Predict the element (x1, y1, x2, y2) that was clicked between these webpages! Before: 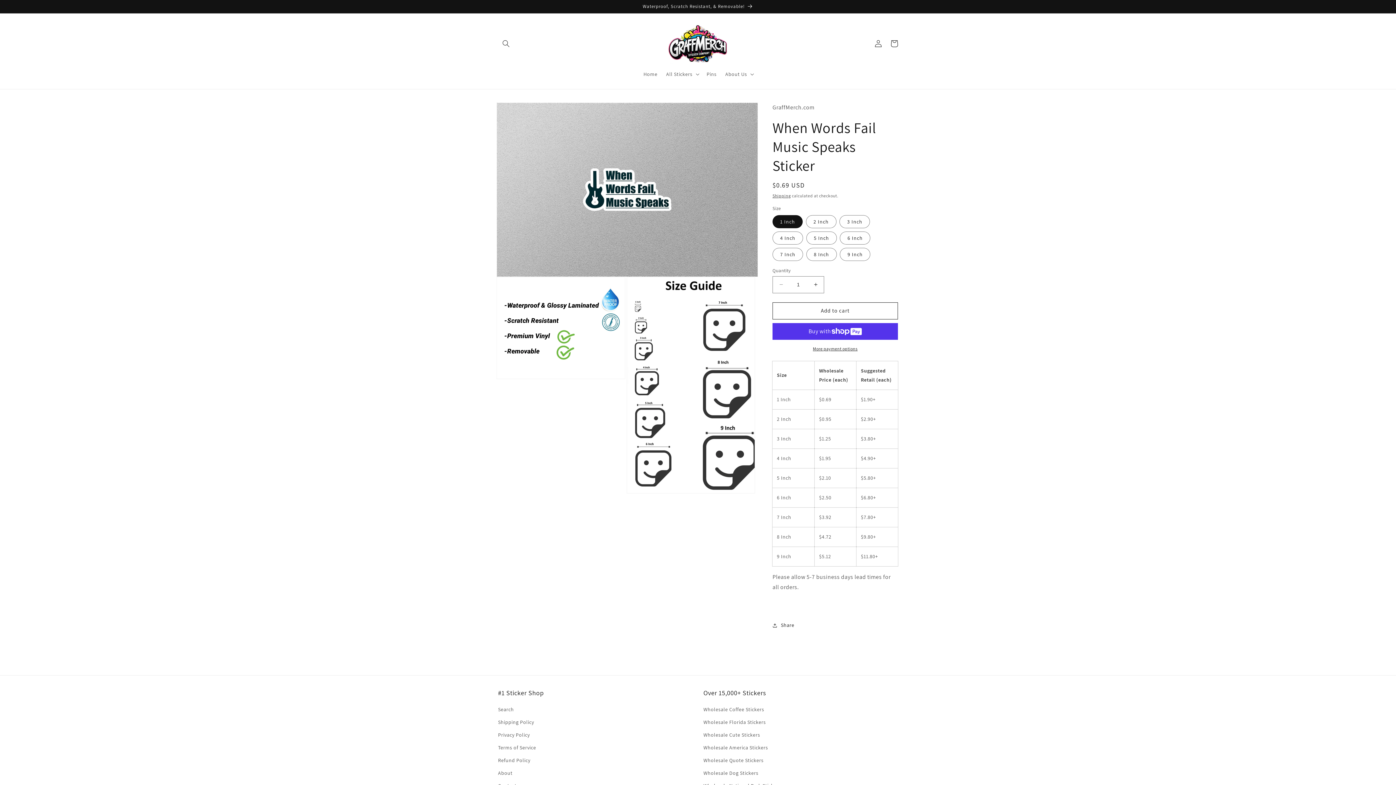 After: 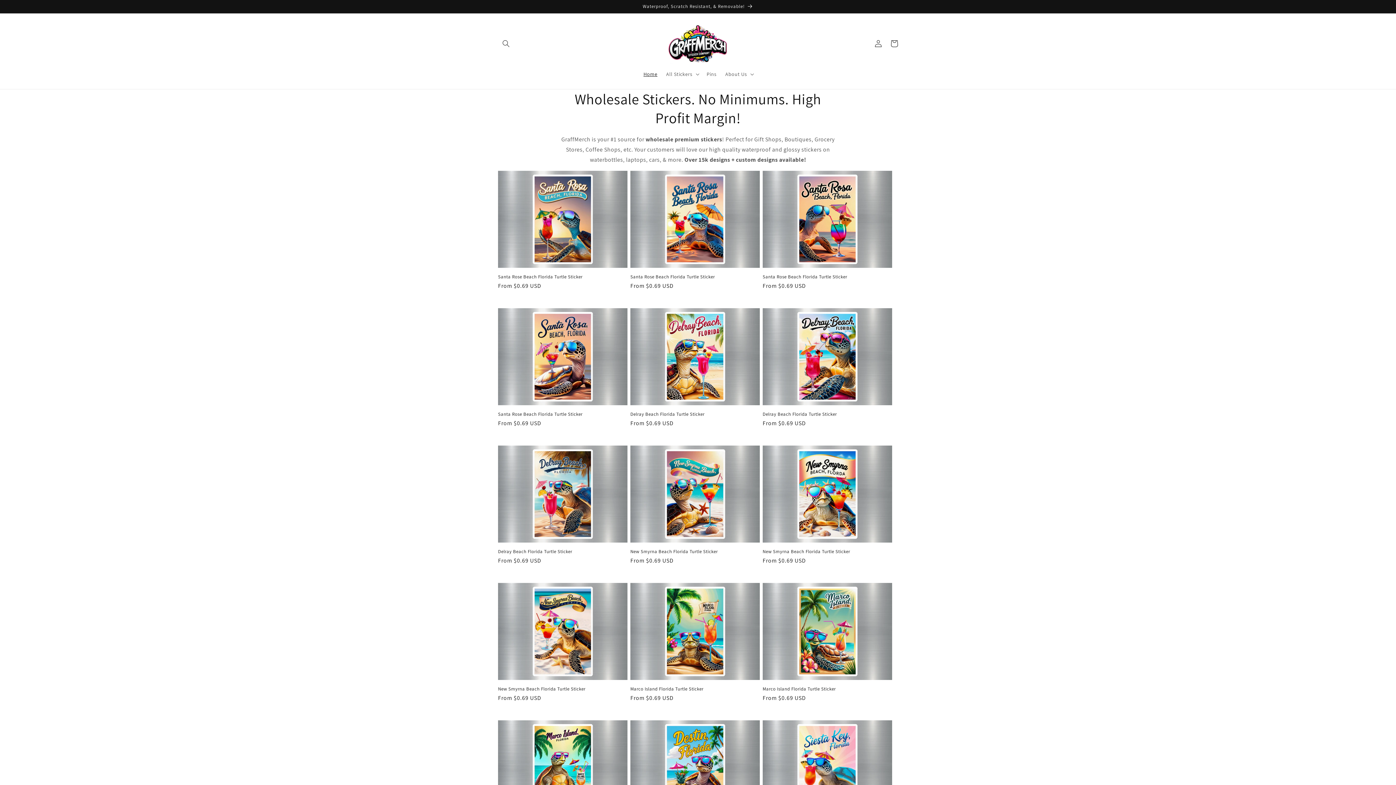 Action: bbox: (664, 20, 731, 66)